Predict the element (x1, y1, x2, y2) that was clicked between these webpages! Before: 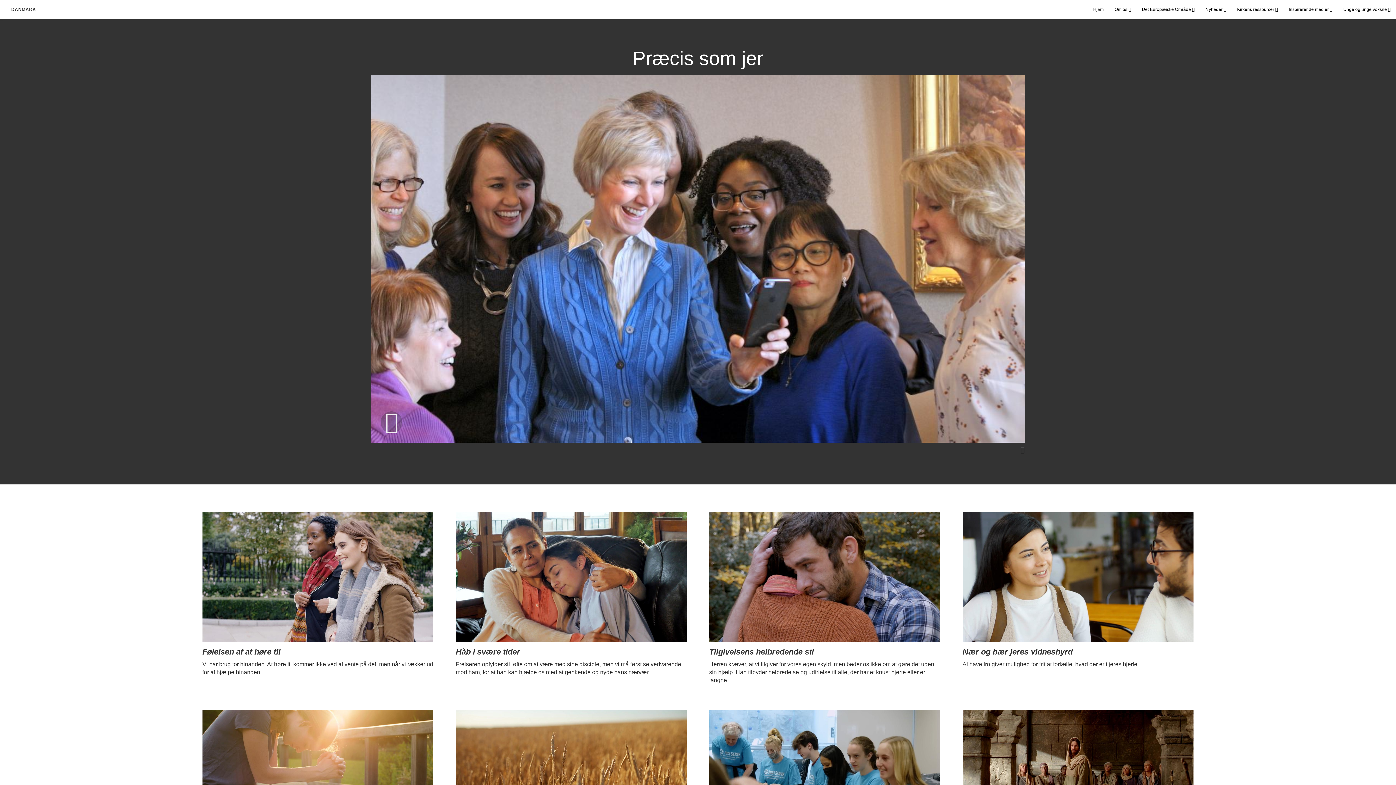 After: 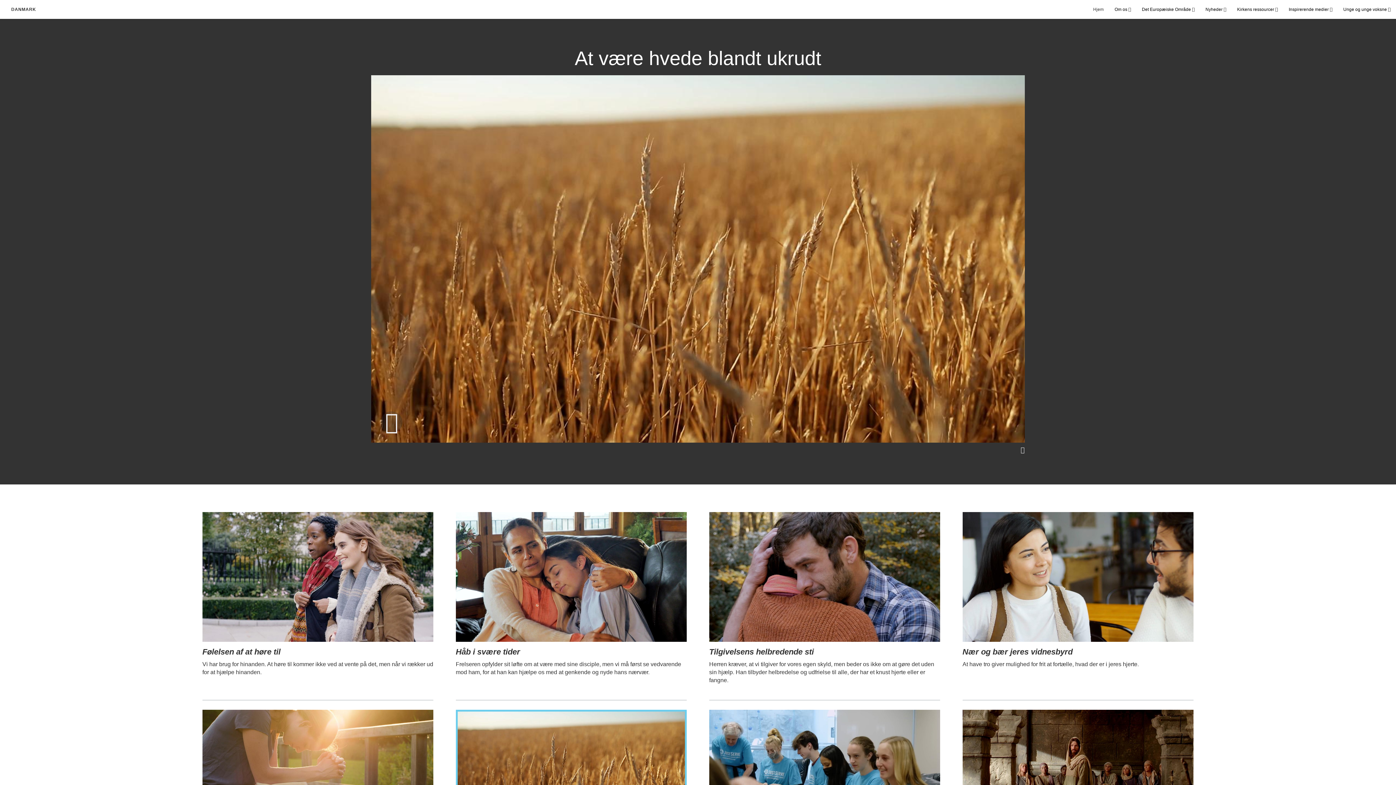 Action: bbox: (455, 710, 687, 840)